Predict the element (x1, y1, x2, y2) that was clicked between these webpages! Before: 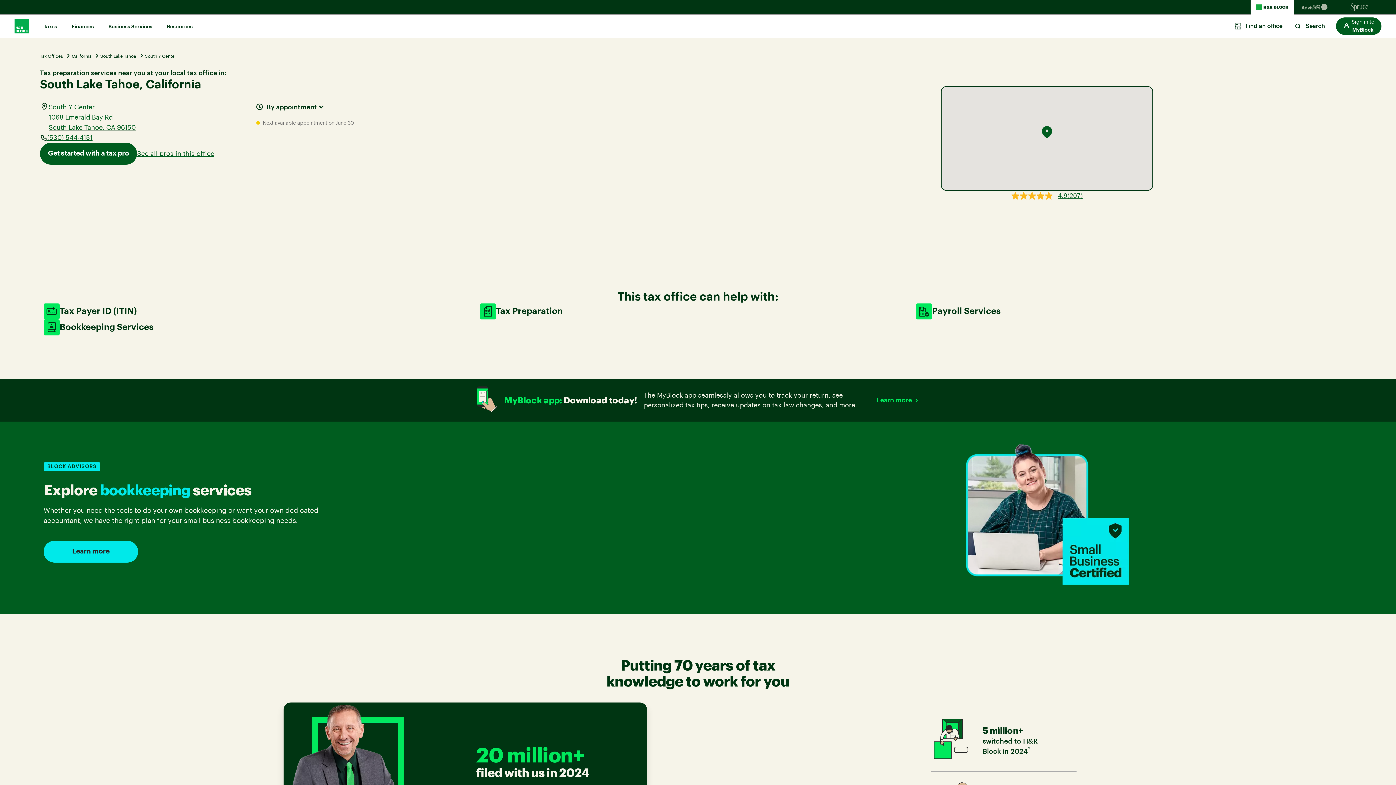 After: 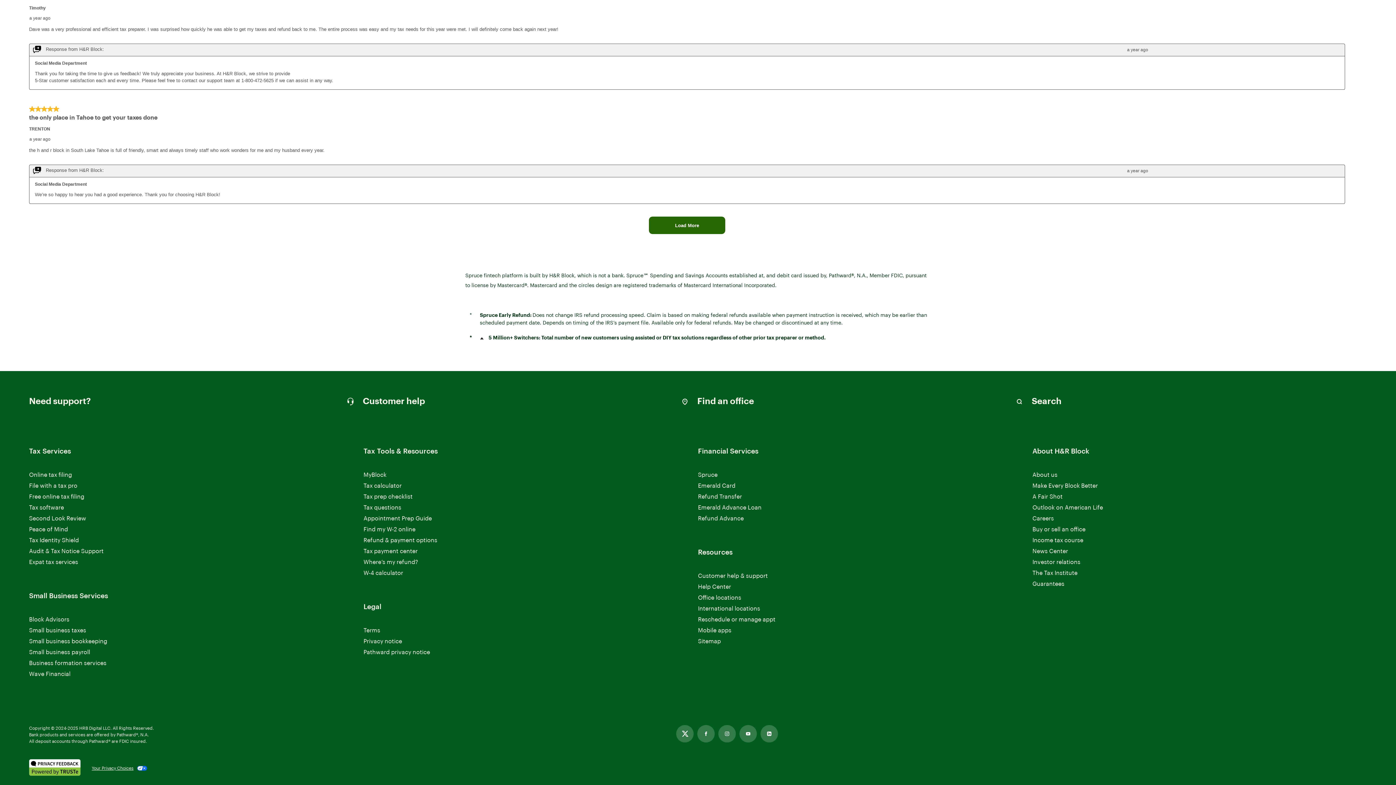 Action: bbox: (1026, 745, 1032, 753) label: *
Go to disclaimer for more details